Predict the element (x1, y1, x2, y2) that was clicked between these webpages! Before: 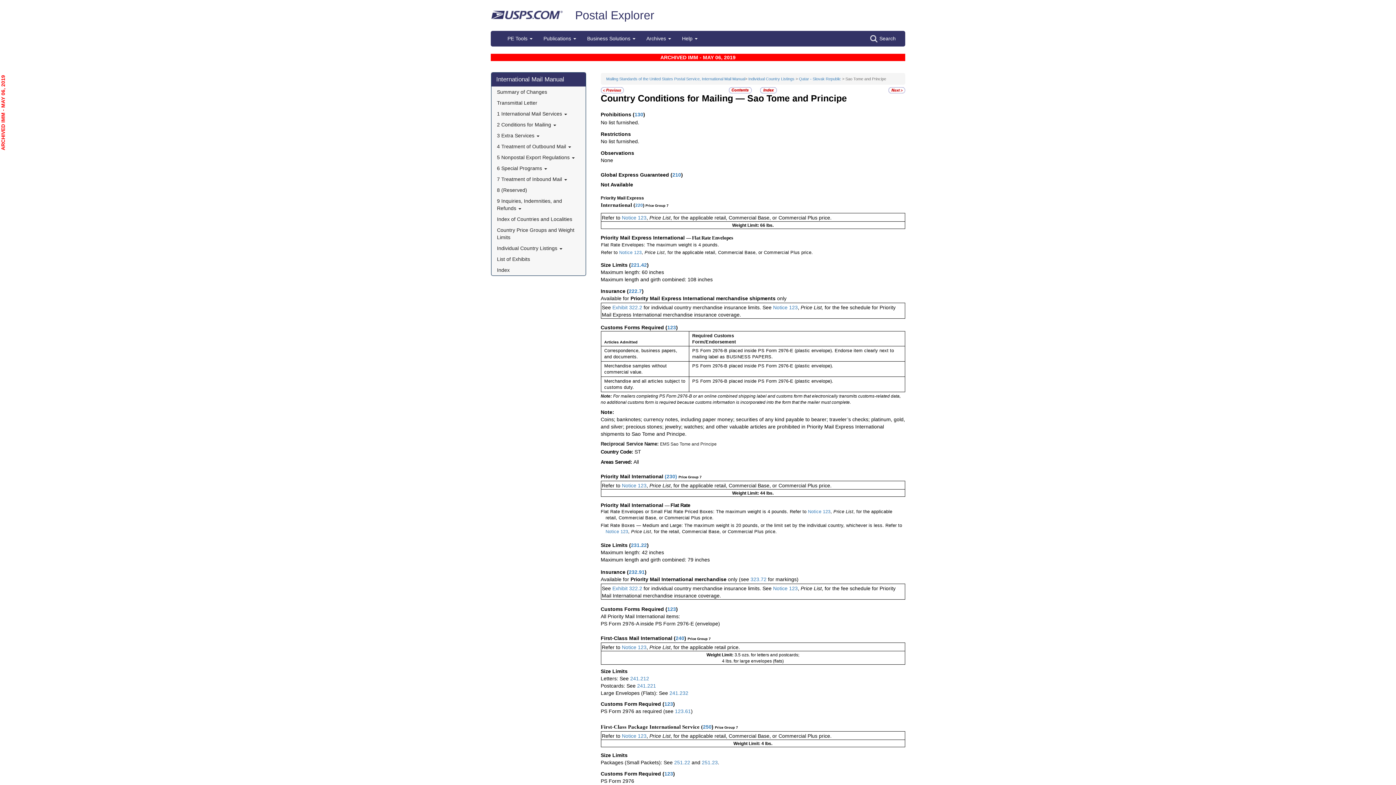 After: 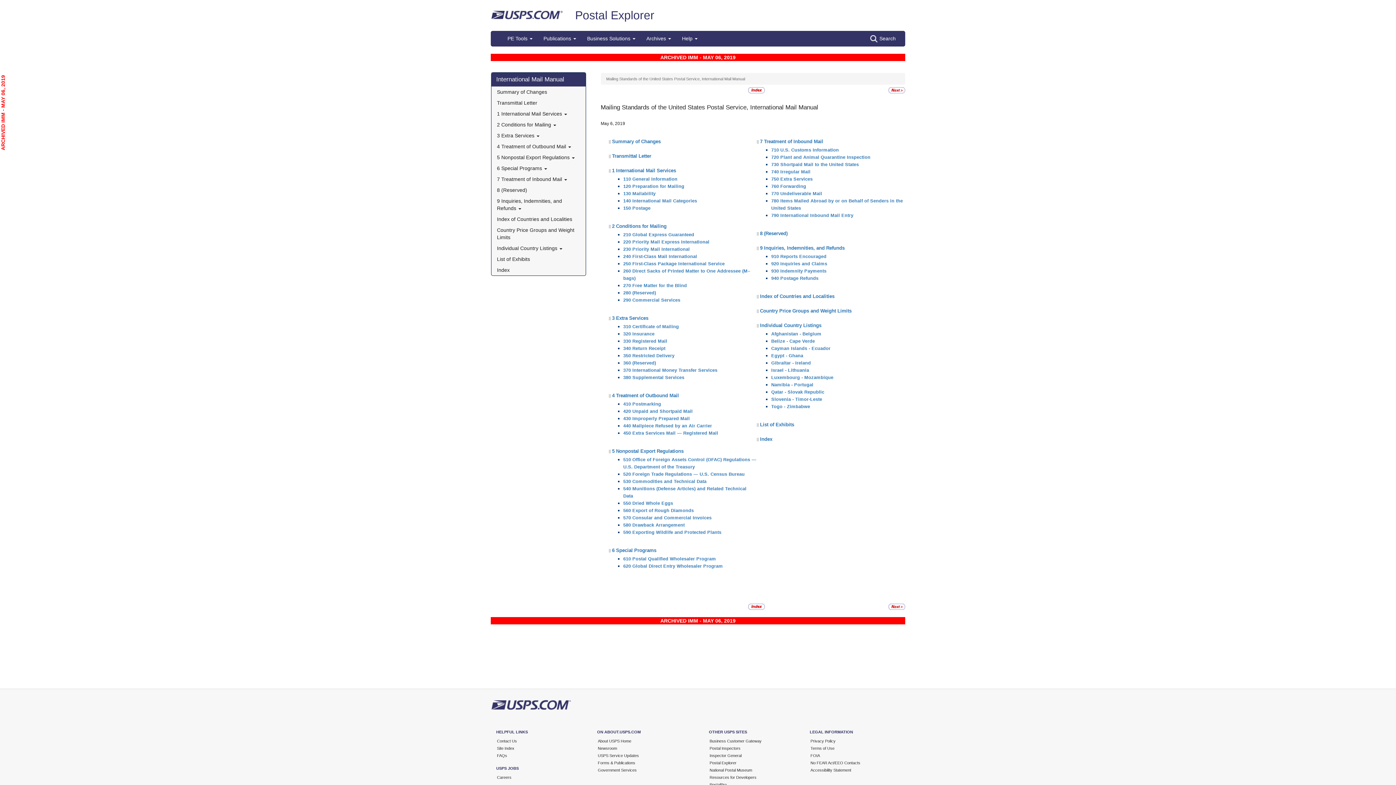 Action: bbox: (606, 76, 745, 81) label: Mailing Standards of the United States Postal Service, International Mail Manual